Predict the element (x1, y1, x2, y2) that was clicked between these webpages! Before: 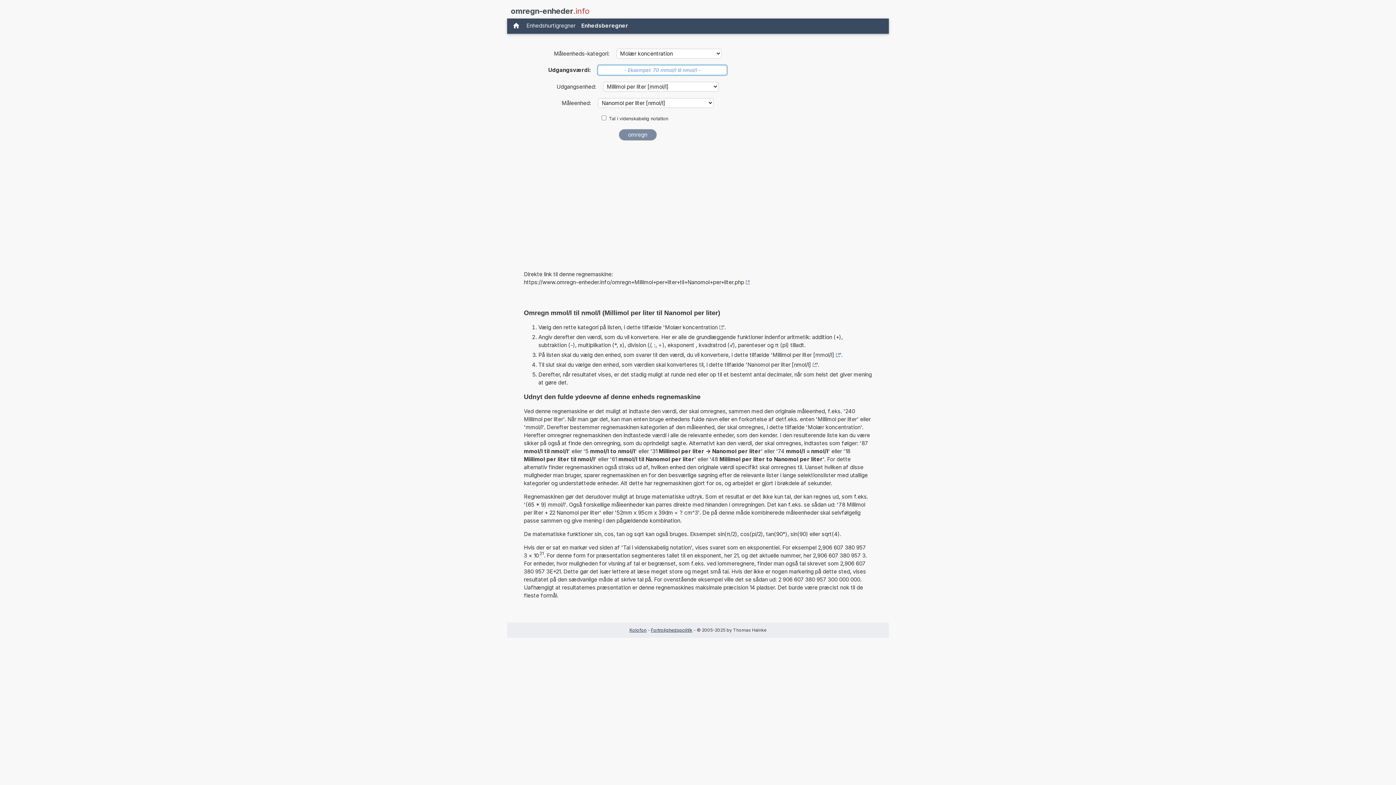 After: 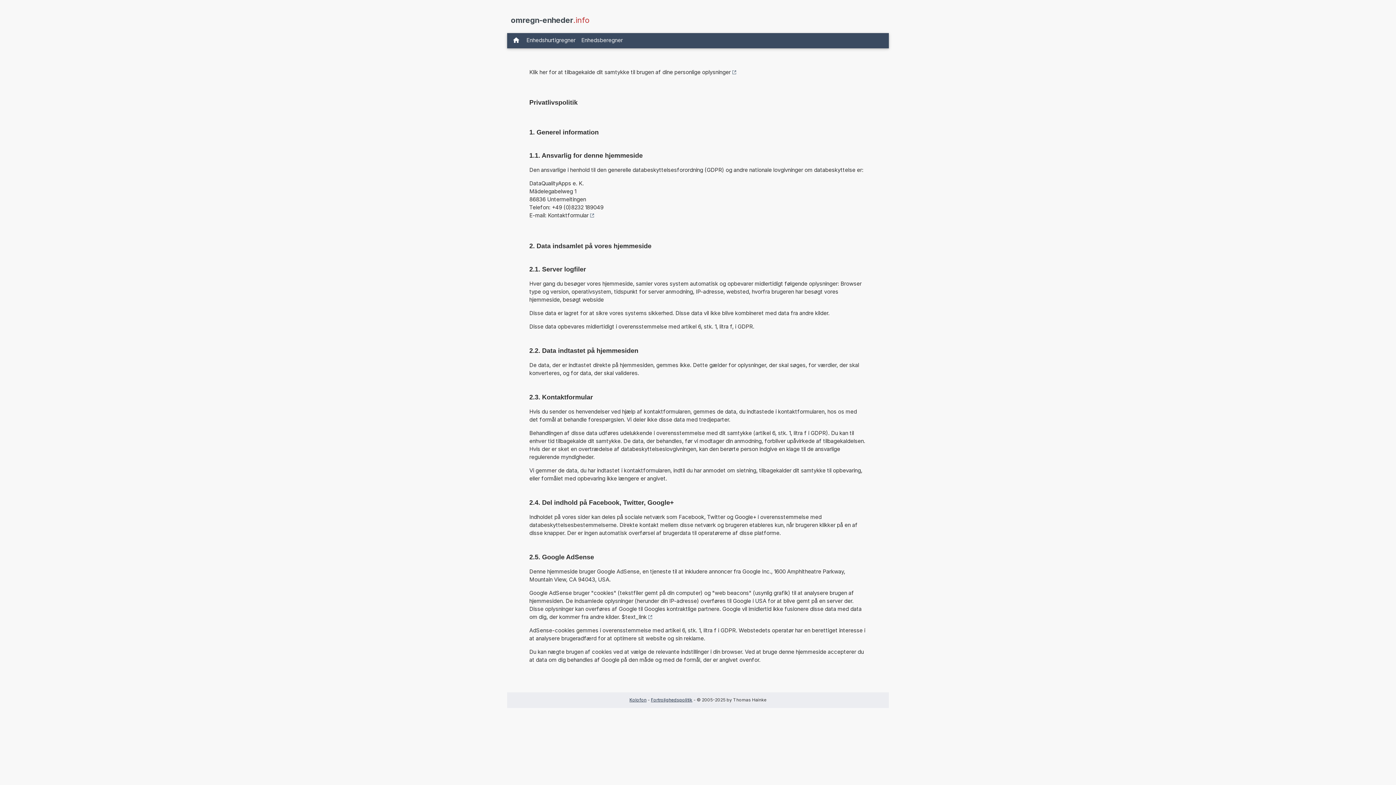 Action: label: Fortrolighedspolitik bbox: (651, 627, 692, 633)